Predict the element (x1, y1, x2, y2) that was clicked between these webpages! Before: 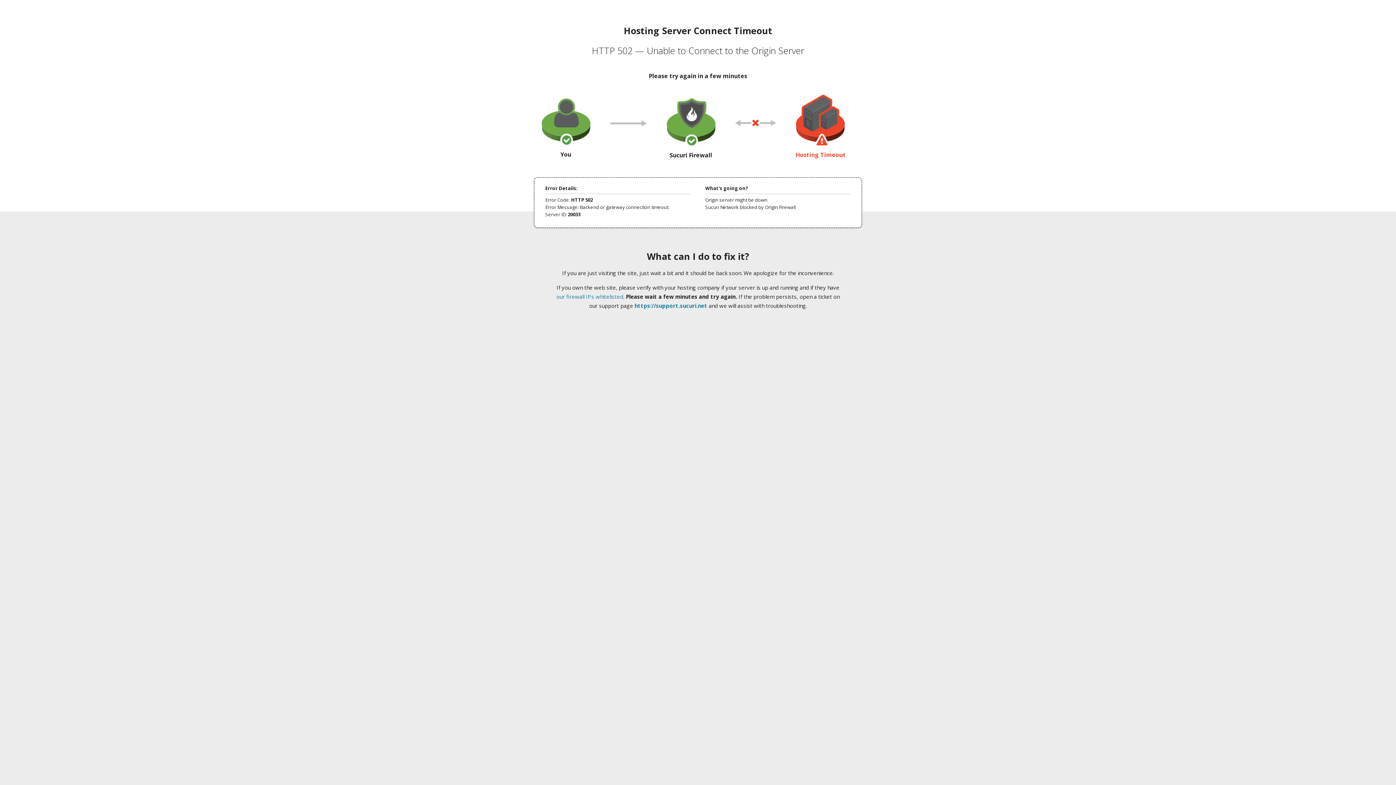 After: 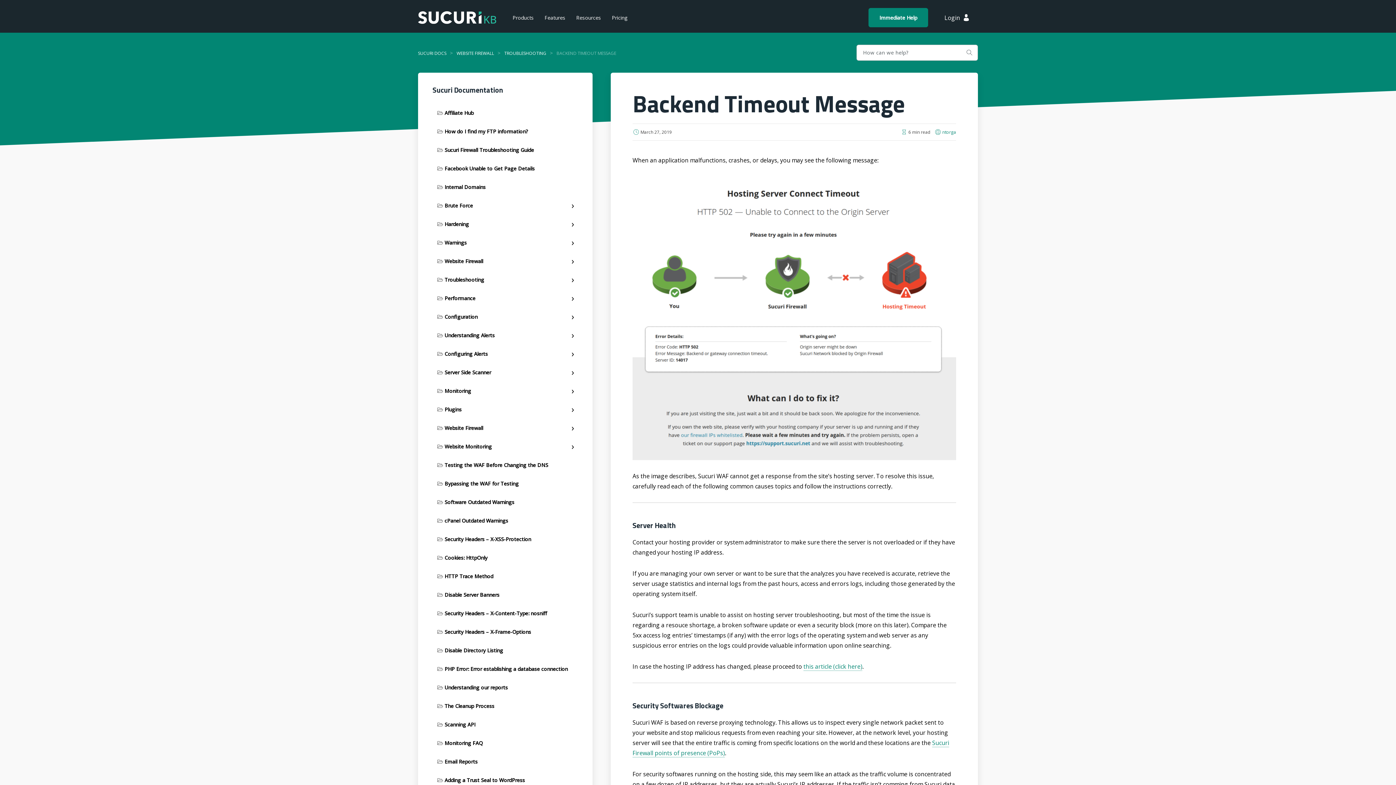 Action: label: our firewall IPs whitelisted bbox: (556, 293, 623, 300)